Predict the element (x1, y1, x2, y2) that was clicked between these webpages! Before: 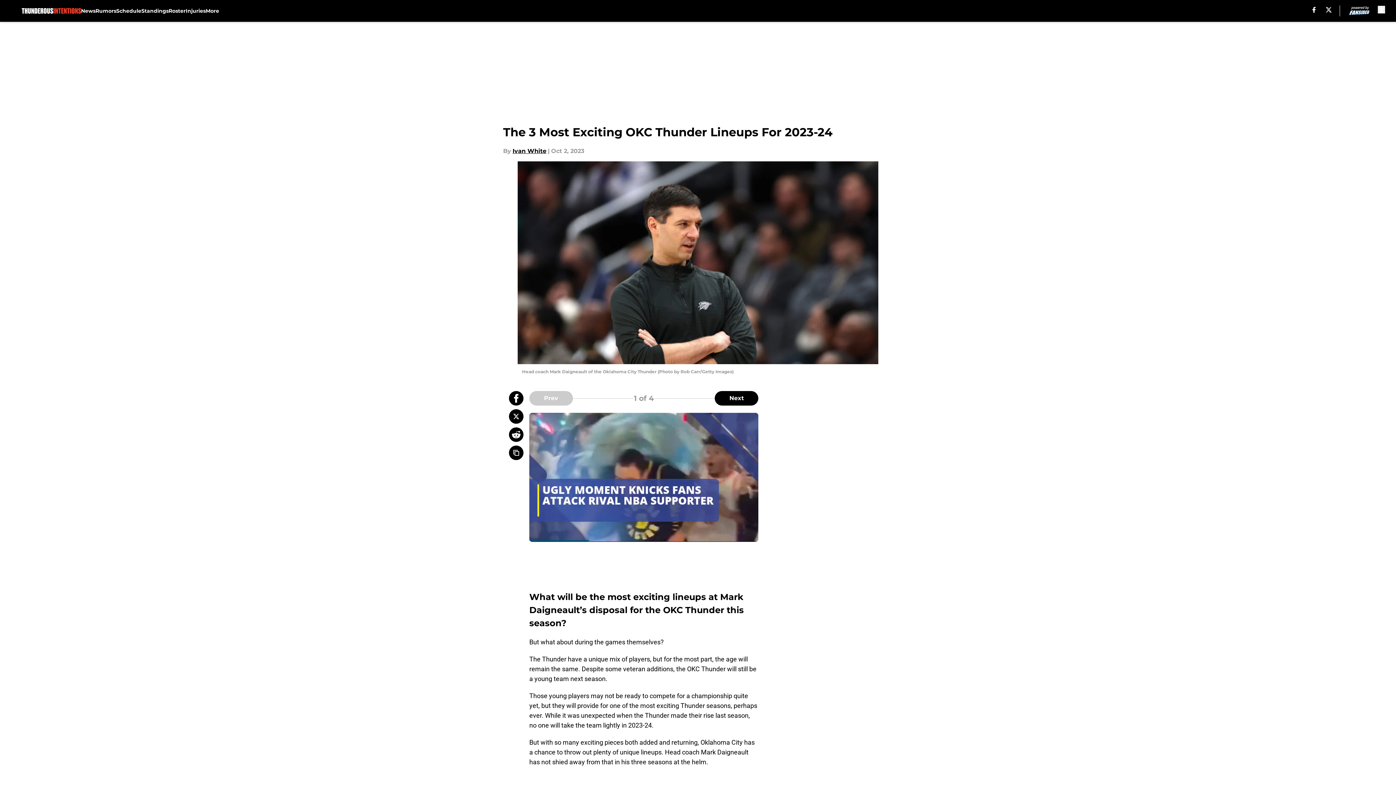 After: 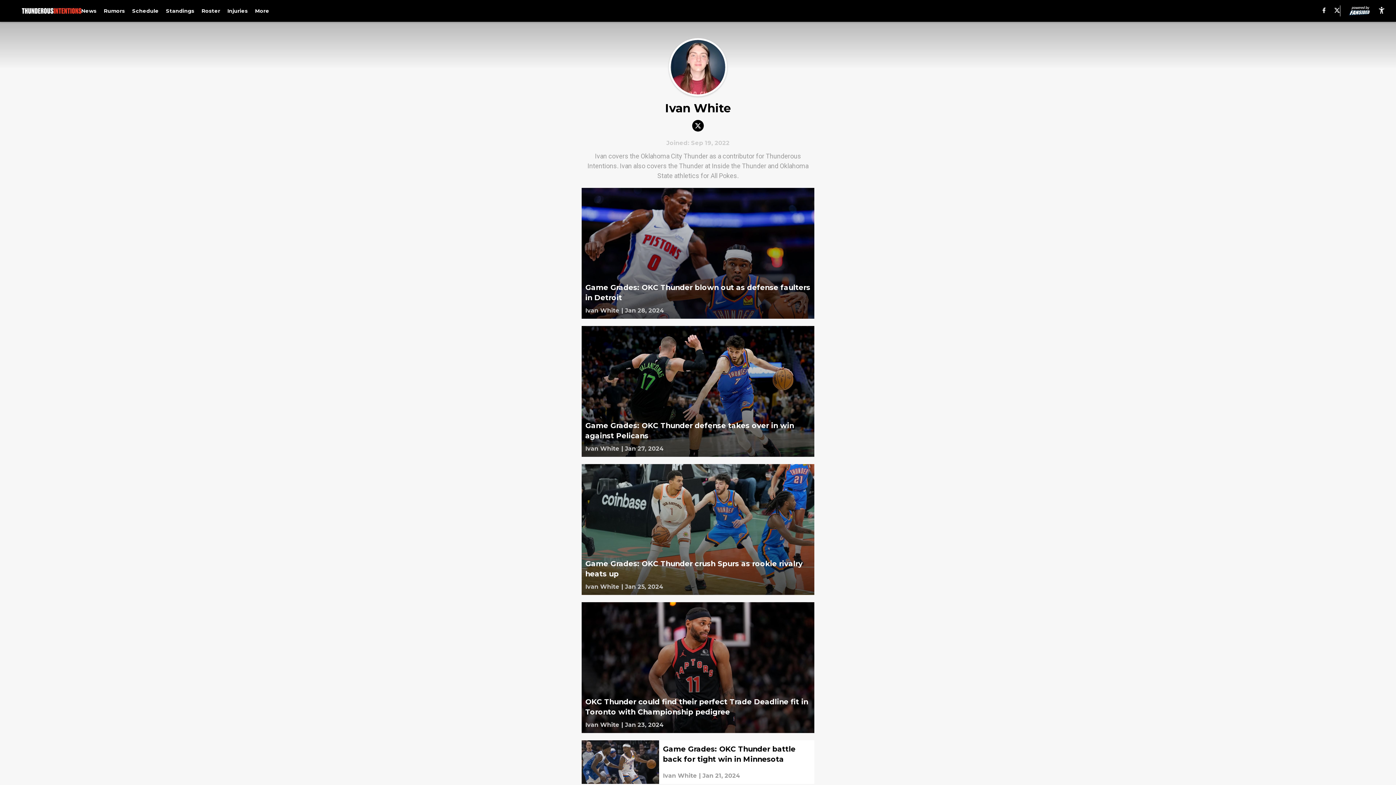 Action: bbox: (512, 146, 546, 155) label: Ivan White